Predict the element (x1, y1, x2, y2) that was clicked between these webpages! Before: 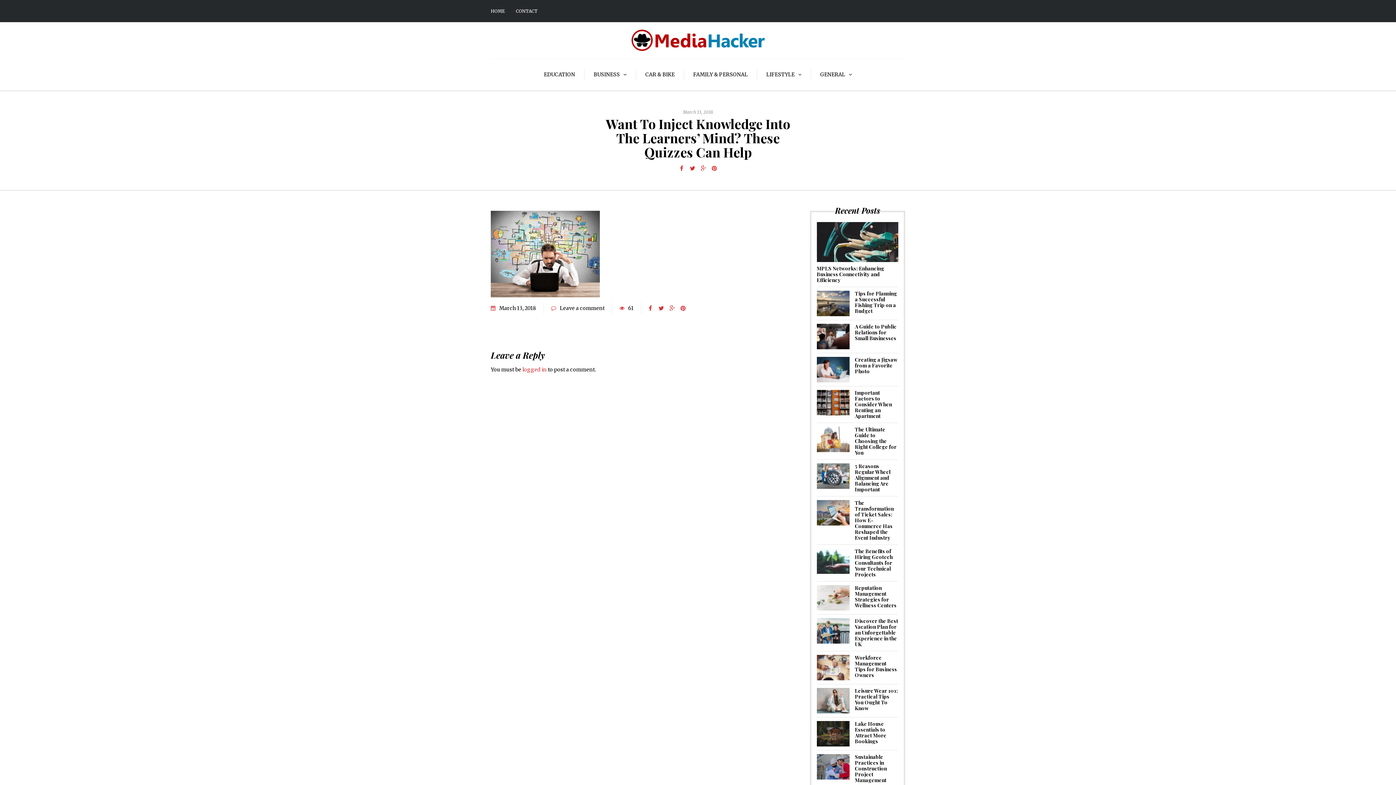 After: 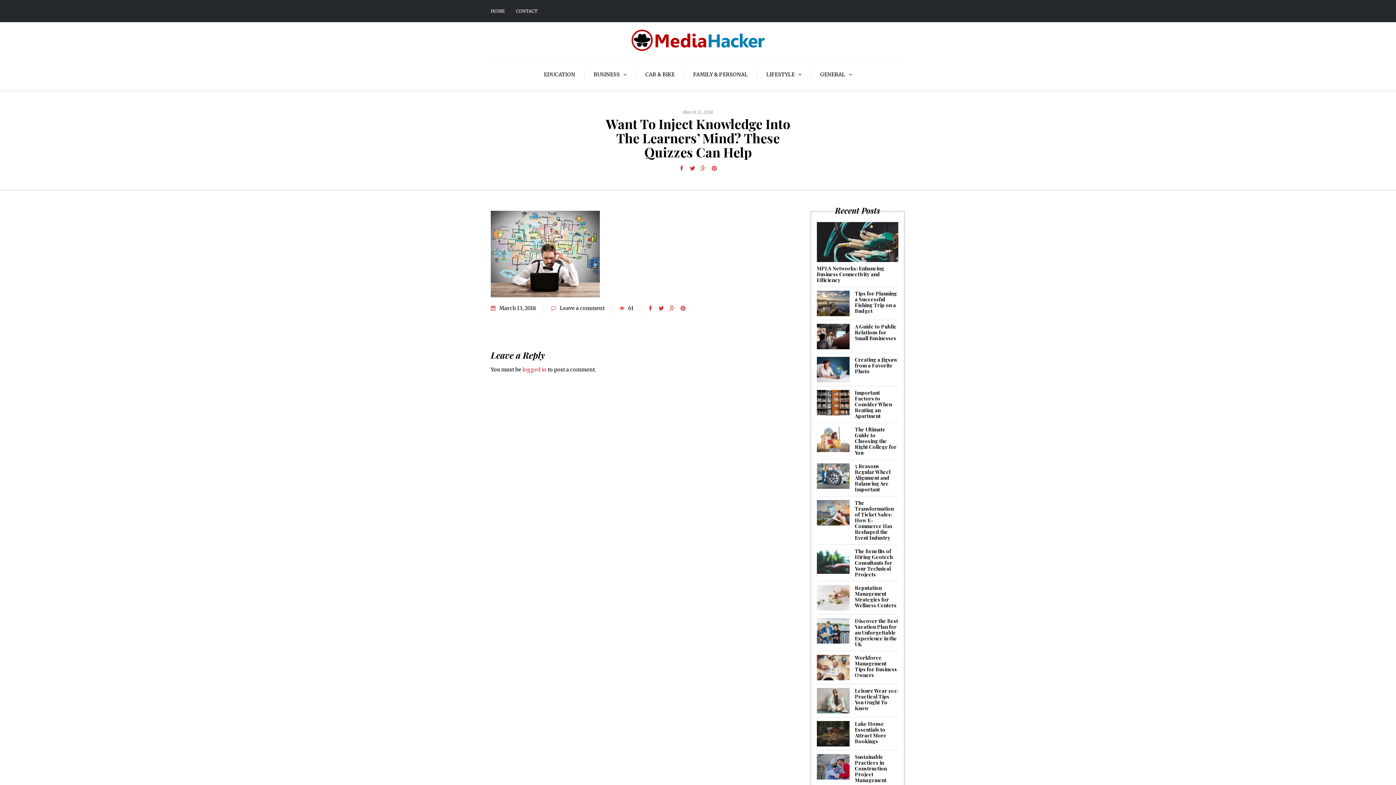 Action: bbox: (666, 302, 677, 313)